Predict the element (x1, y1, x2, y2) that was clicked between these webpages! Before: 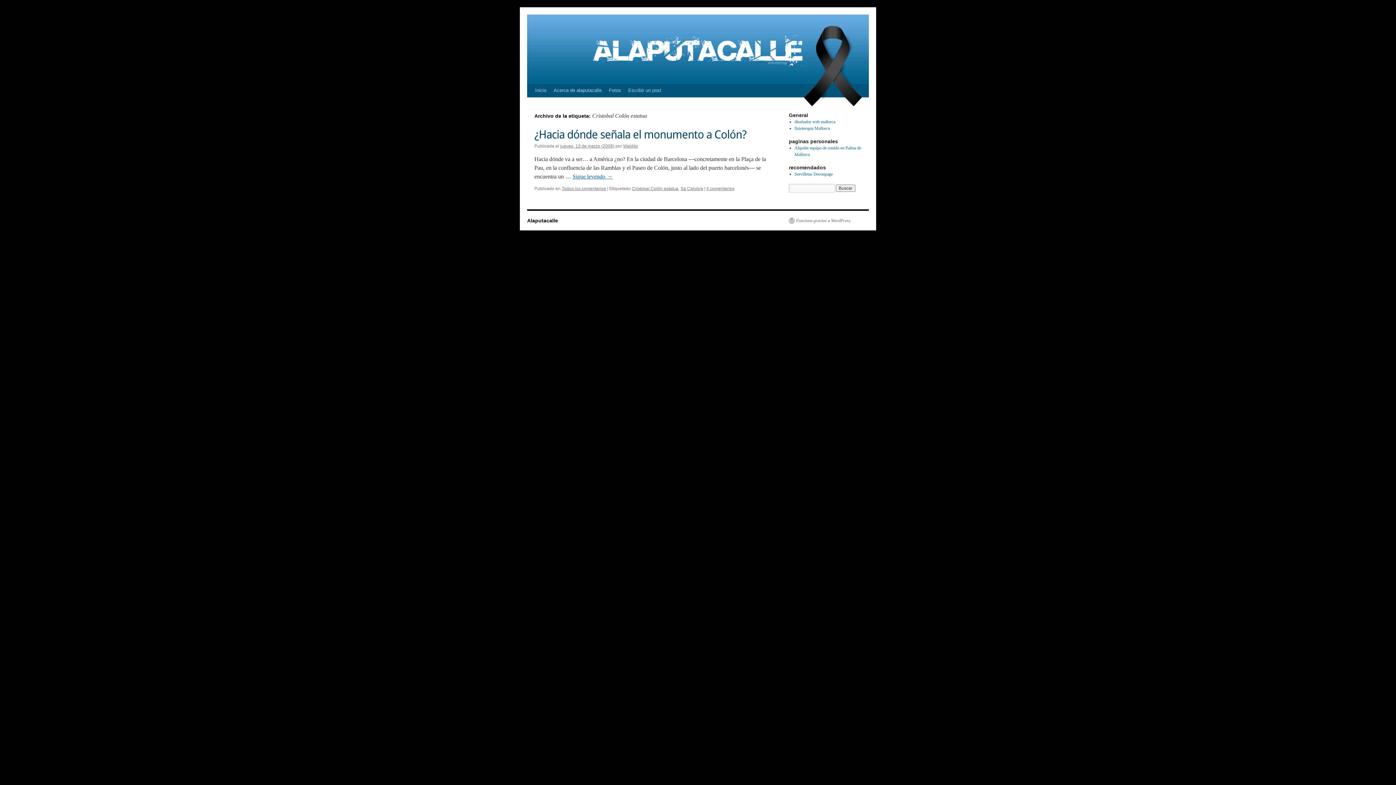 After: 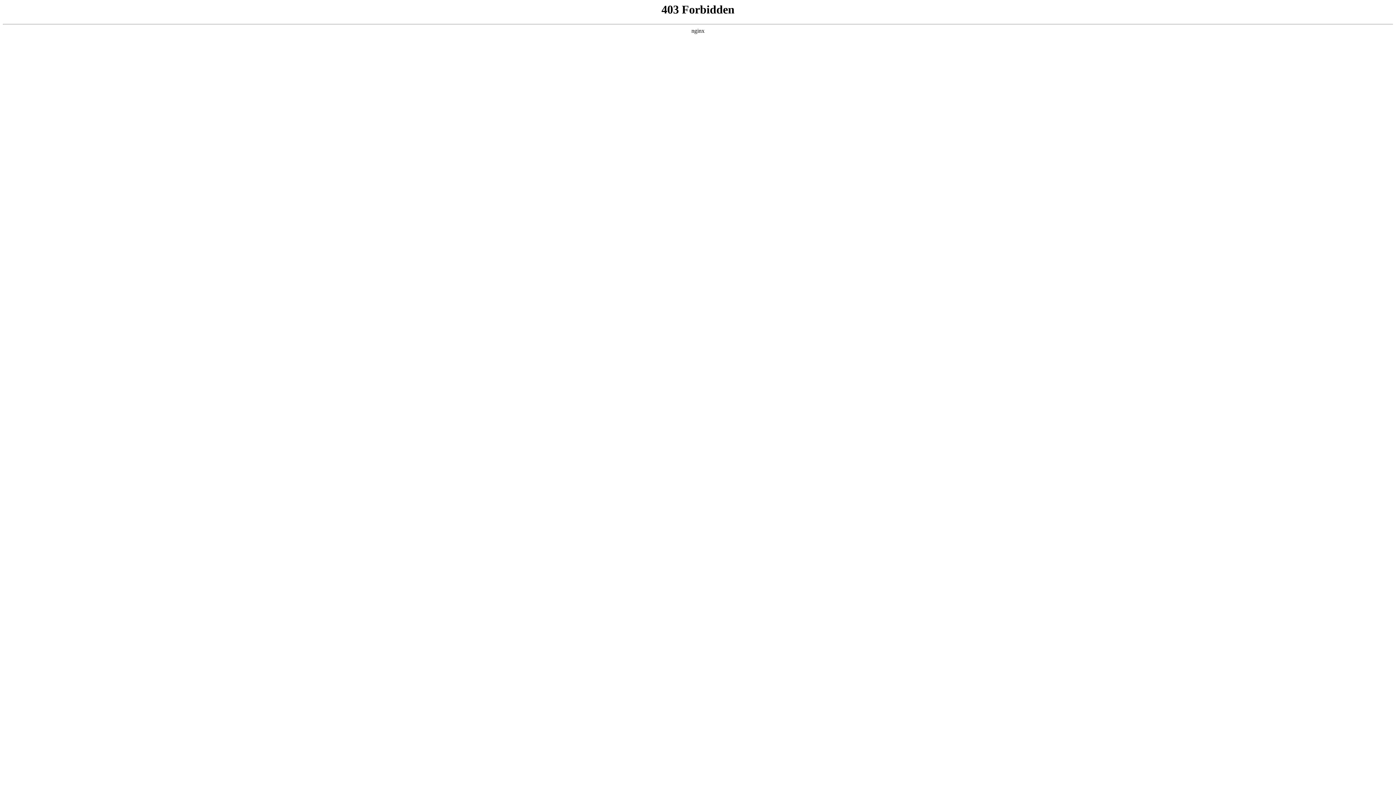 Action: bbox: (789, 217, 851, 223) label: Funciona gracias a WordPress.